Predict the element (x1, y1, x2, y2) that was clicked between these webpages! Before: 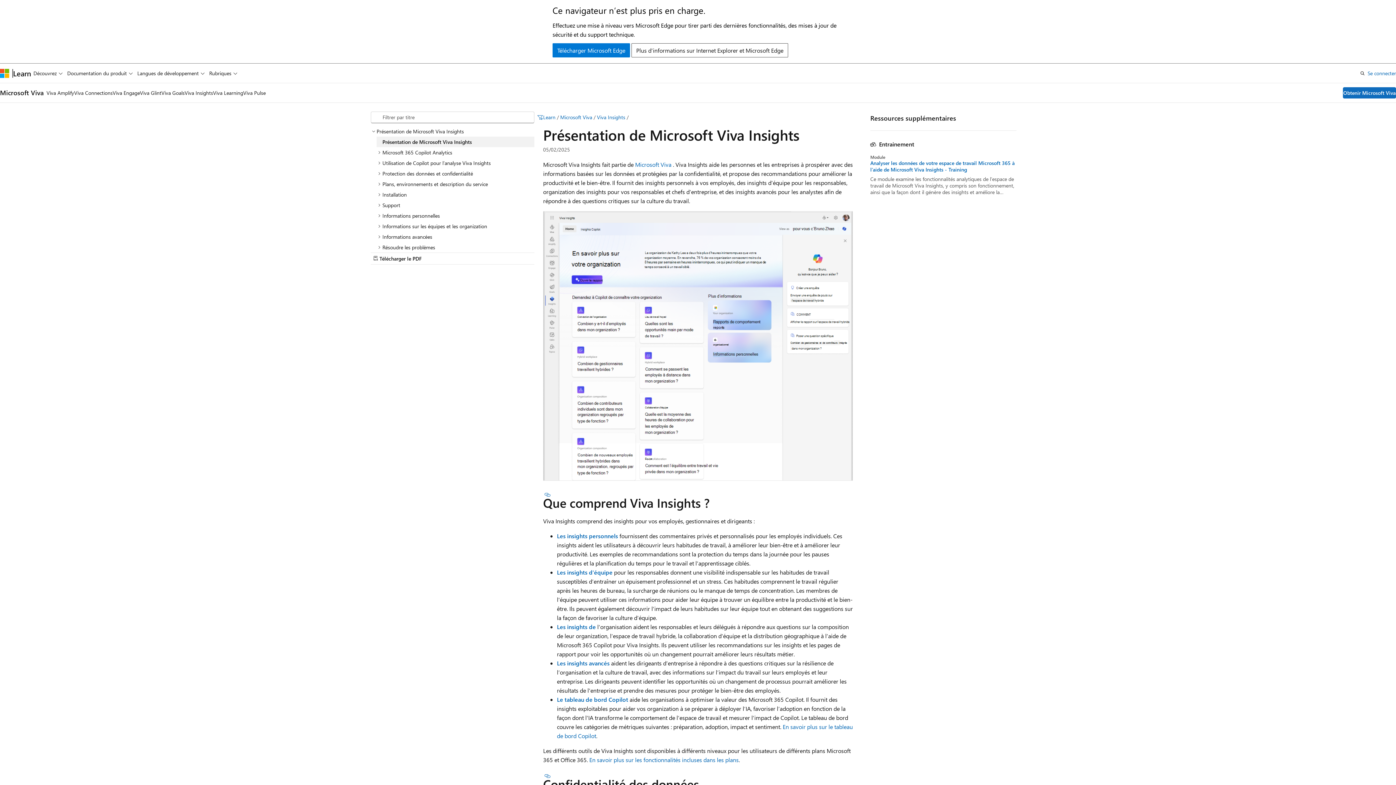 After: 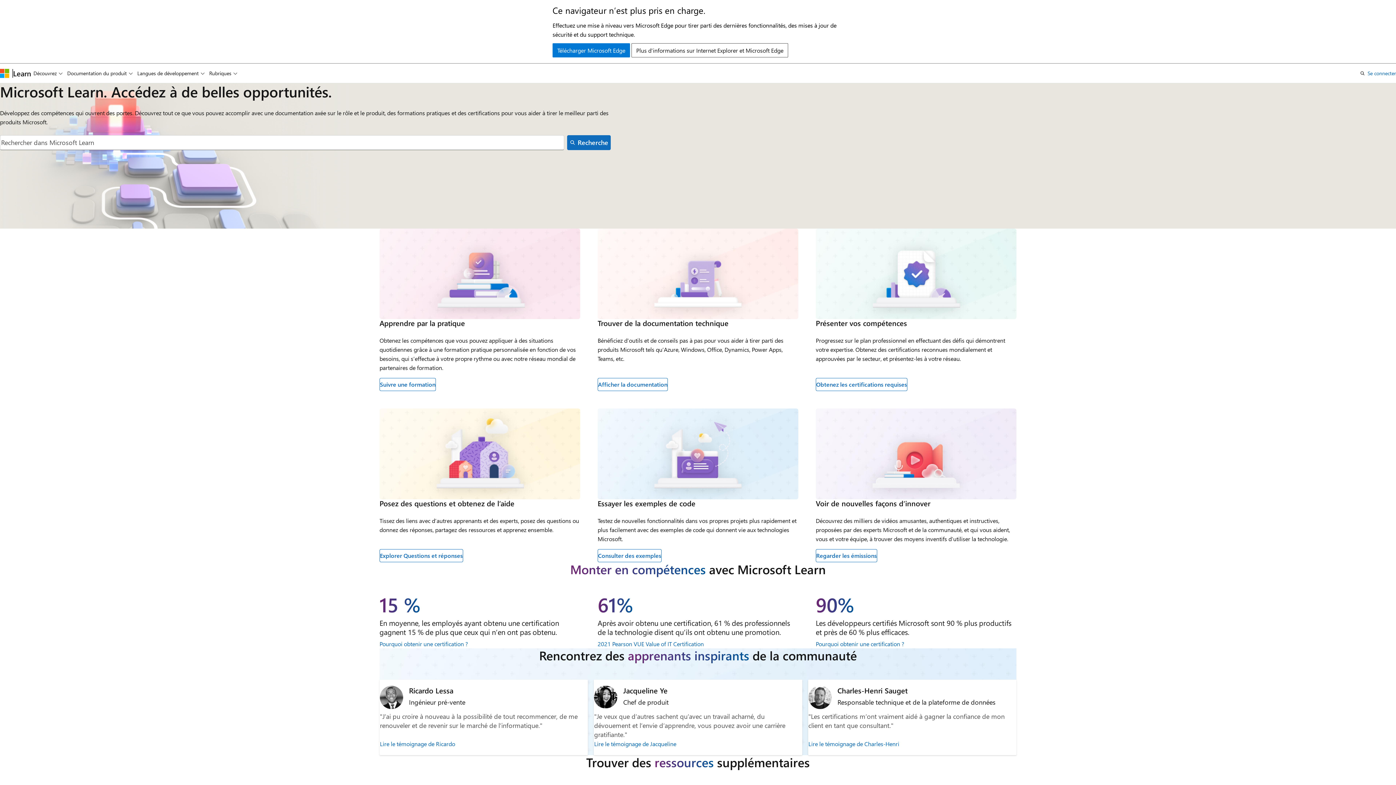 Action: bbox: (543, 113, 555, 120) label: Learn